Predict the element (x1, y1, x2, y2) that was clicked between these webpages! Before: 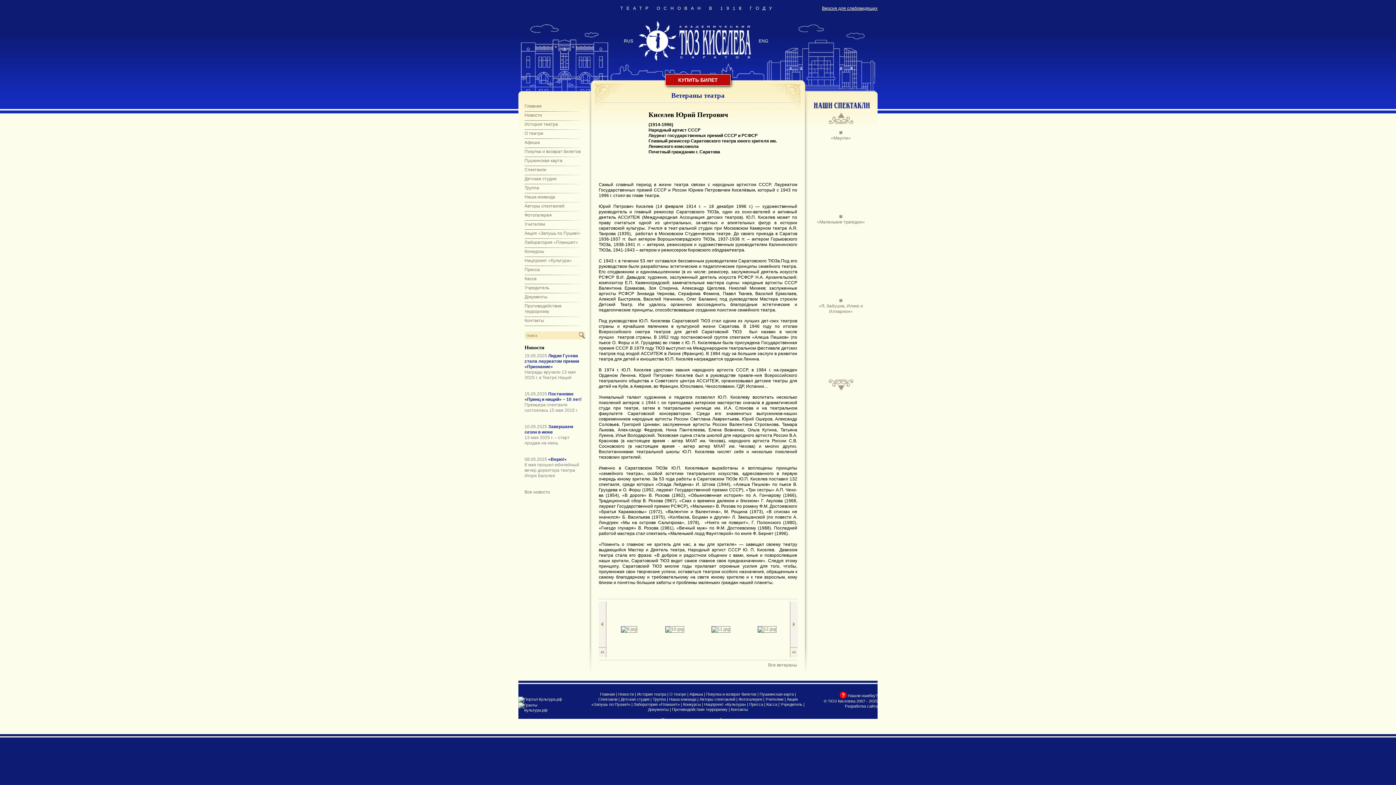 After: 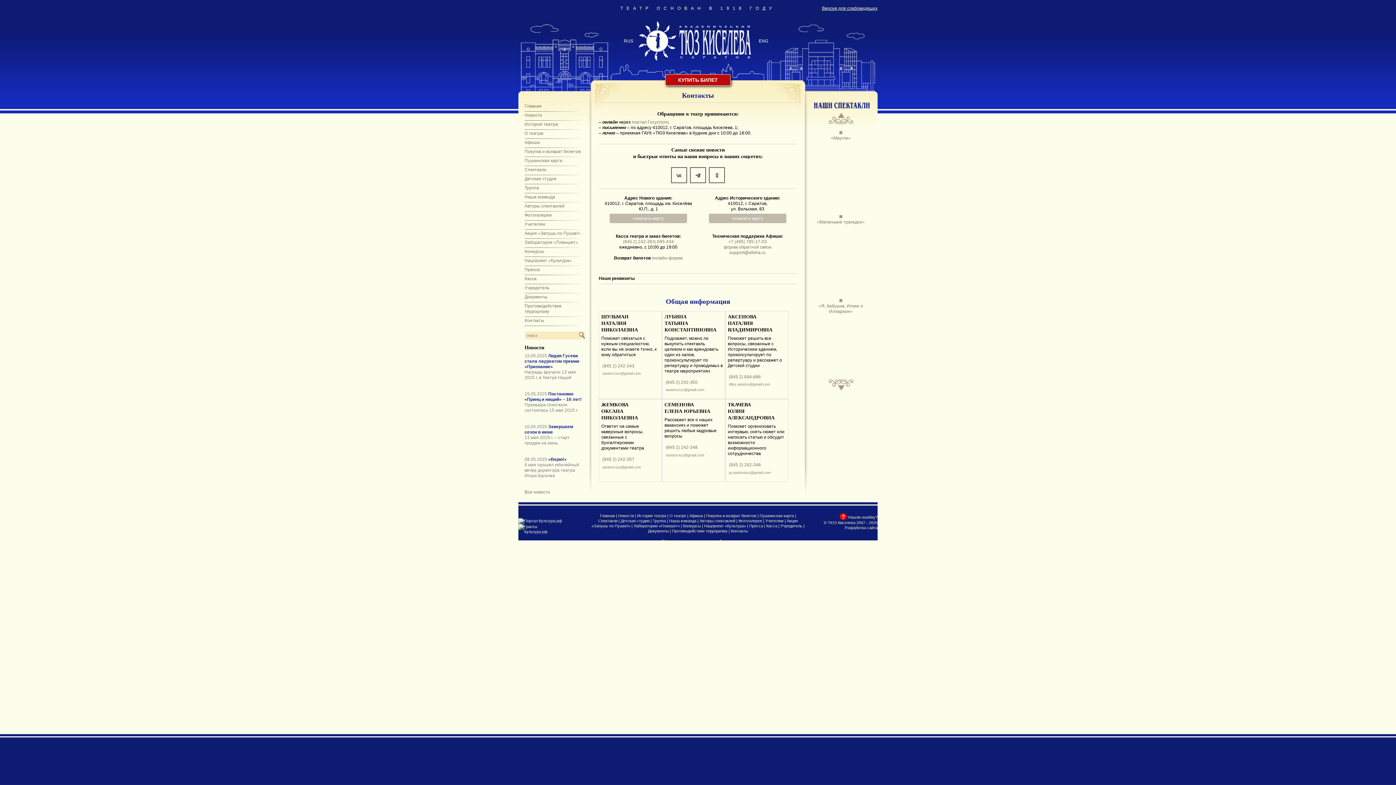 Action: label: Контакты bbox: (731, 707, 748, 712)